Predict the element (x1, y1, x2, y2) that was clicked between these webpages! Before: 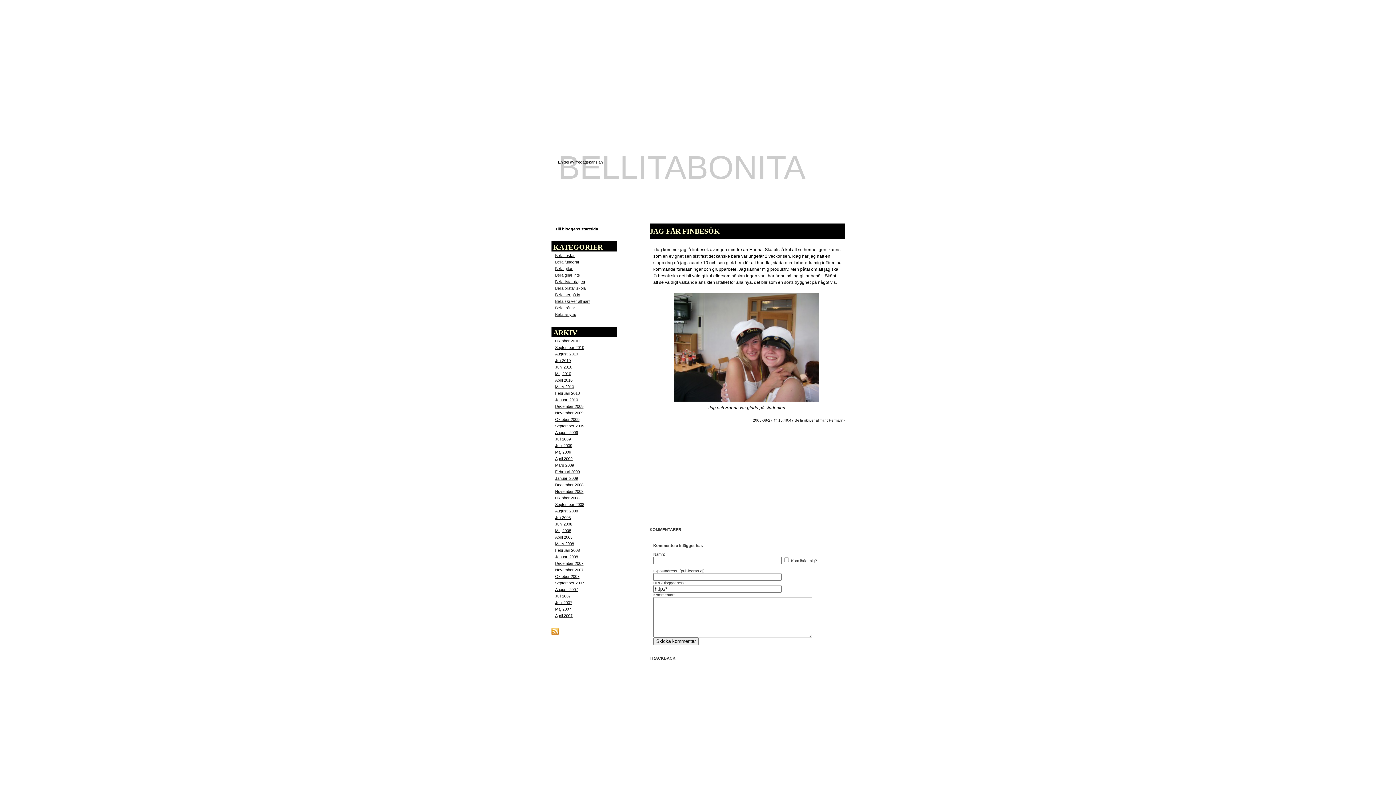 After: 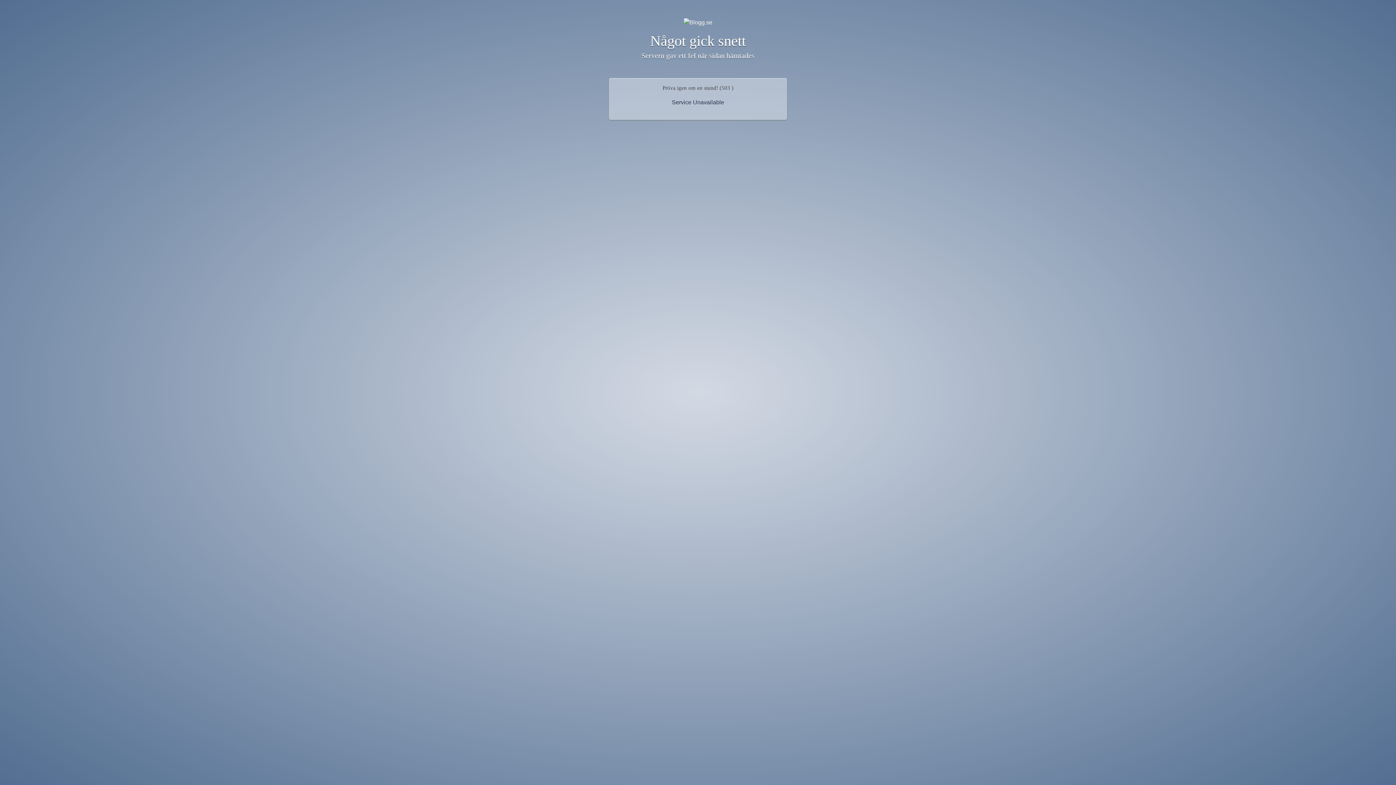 Action: label: November 2008 bbox: (555, 489, 583, 493)